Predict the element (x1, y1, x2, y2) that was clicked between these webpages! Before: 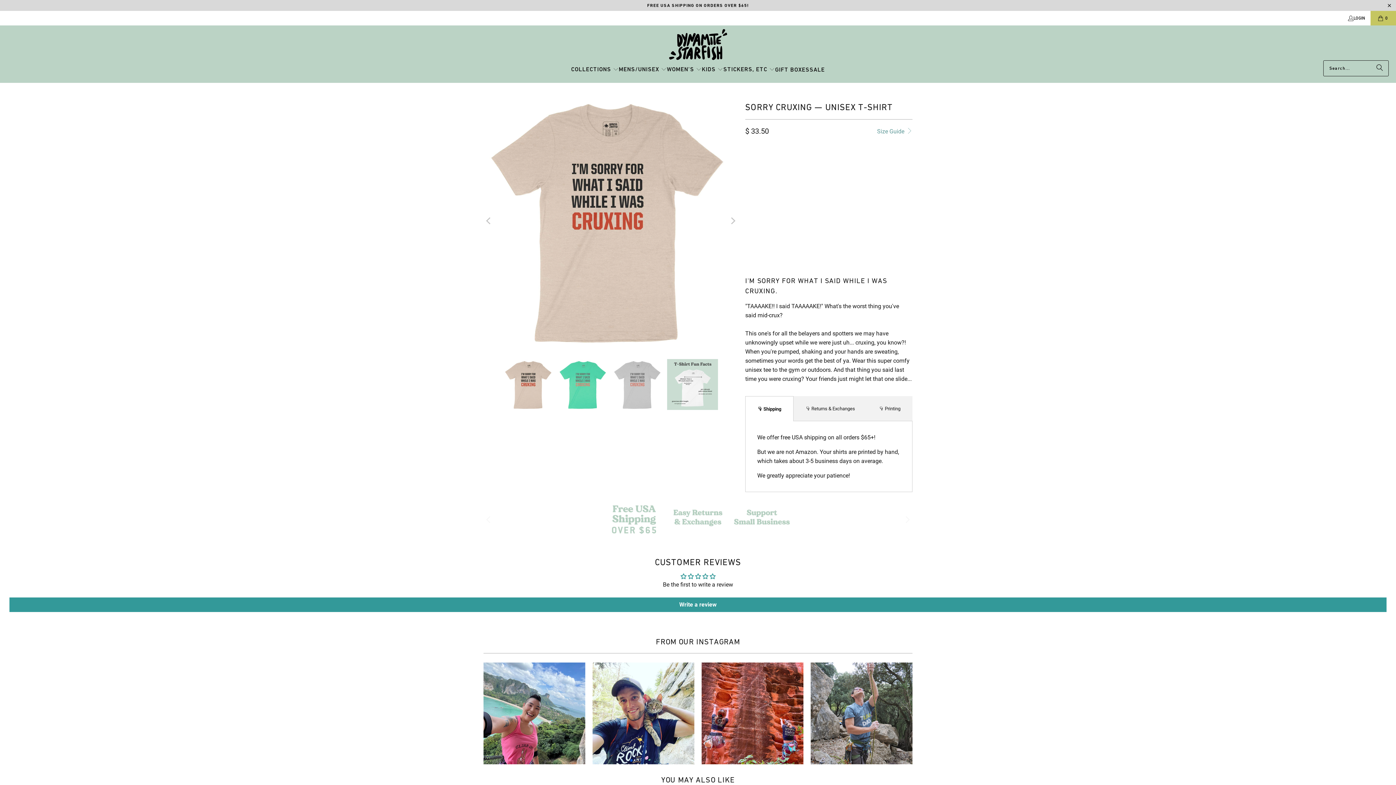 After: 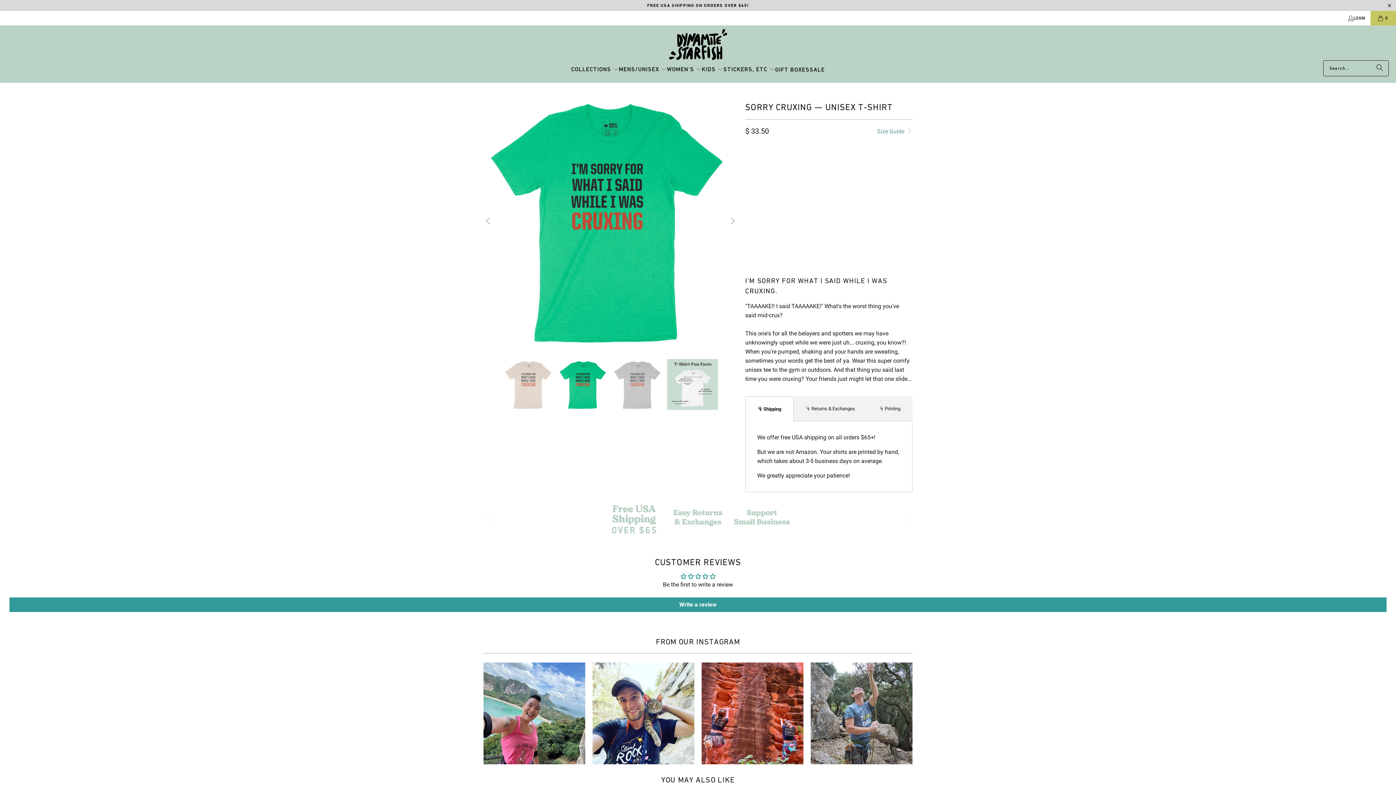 Action: label: Next bbox: (726, 93, 738, 348)